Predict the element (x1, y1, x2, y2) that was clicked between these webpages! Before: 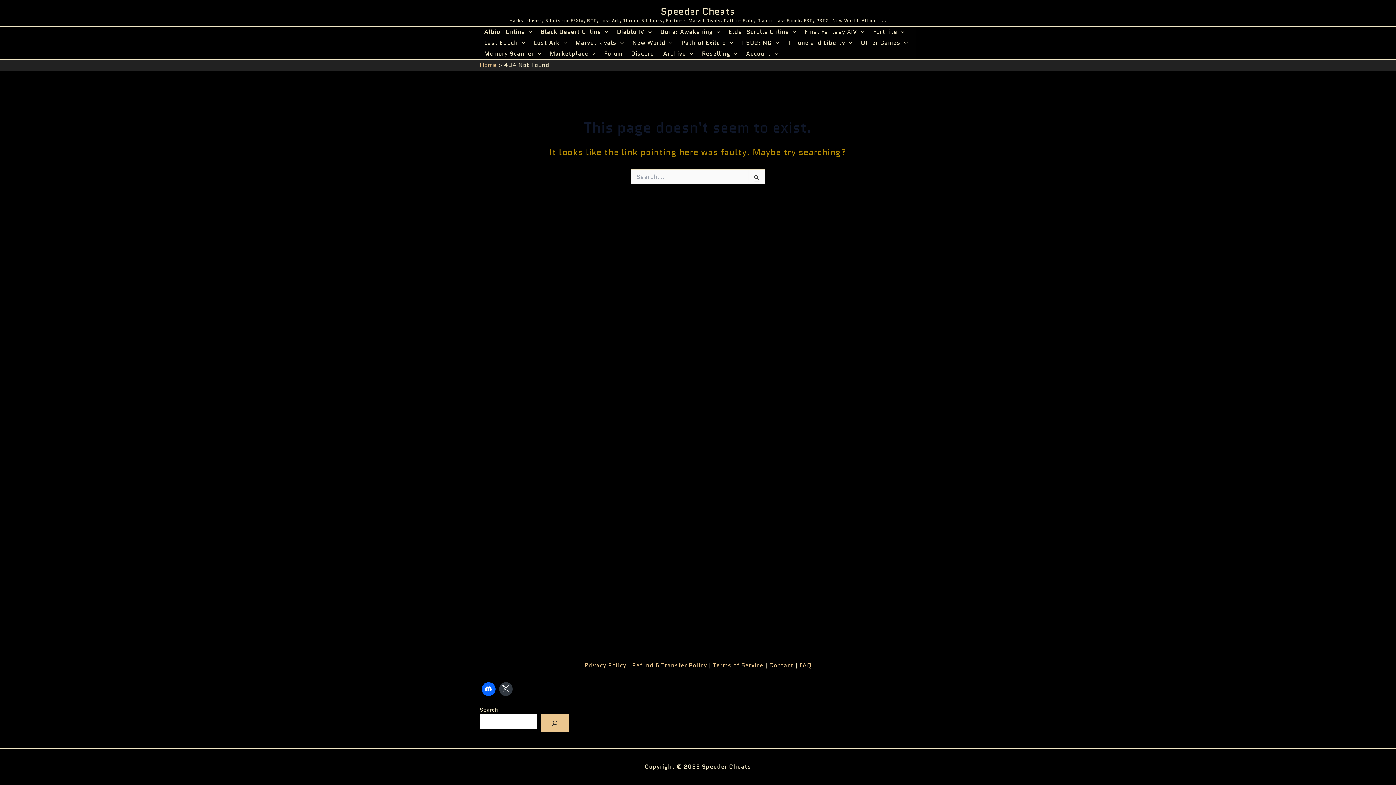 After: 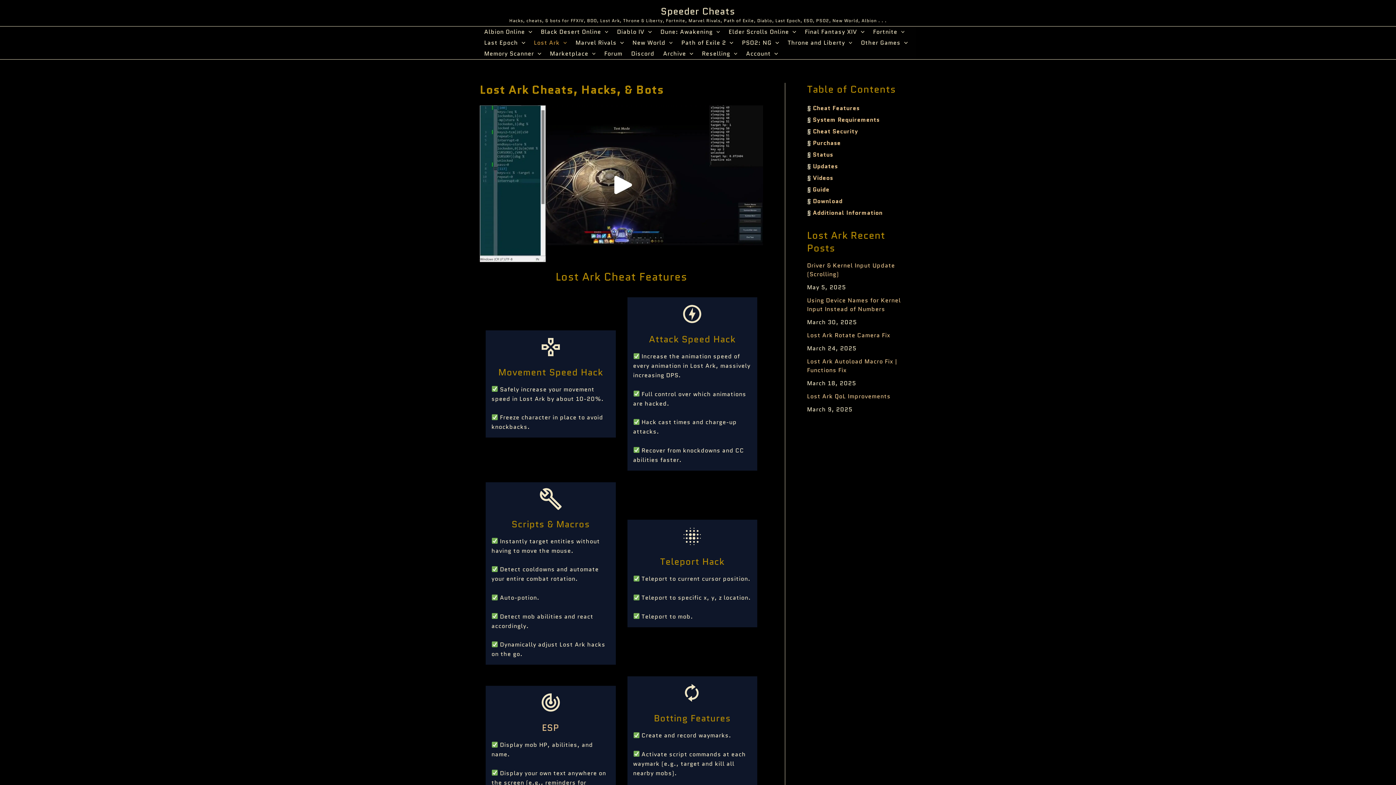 Action: bbox: (529, 37, 571, 48) label: Lost Ark